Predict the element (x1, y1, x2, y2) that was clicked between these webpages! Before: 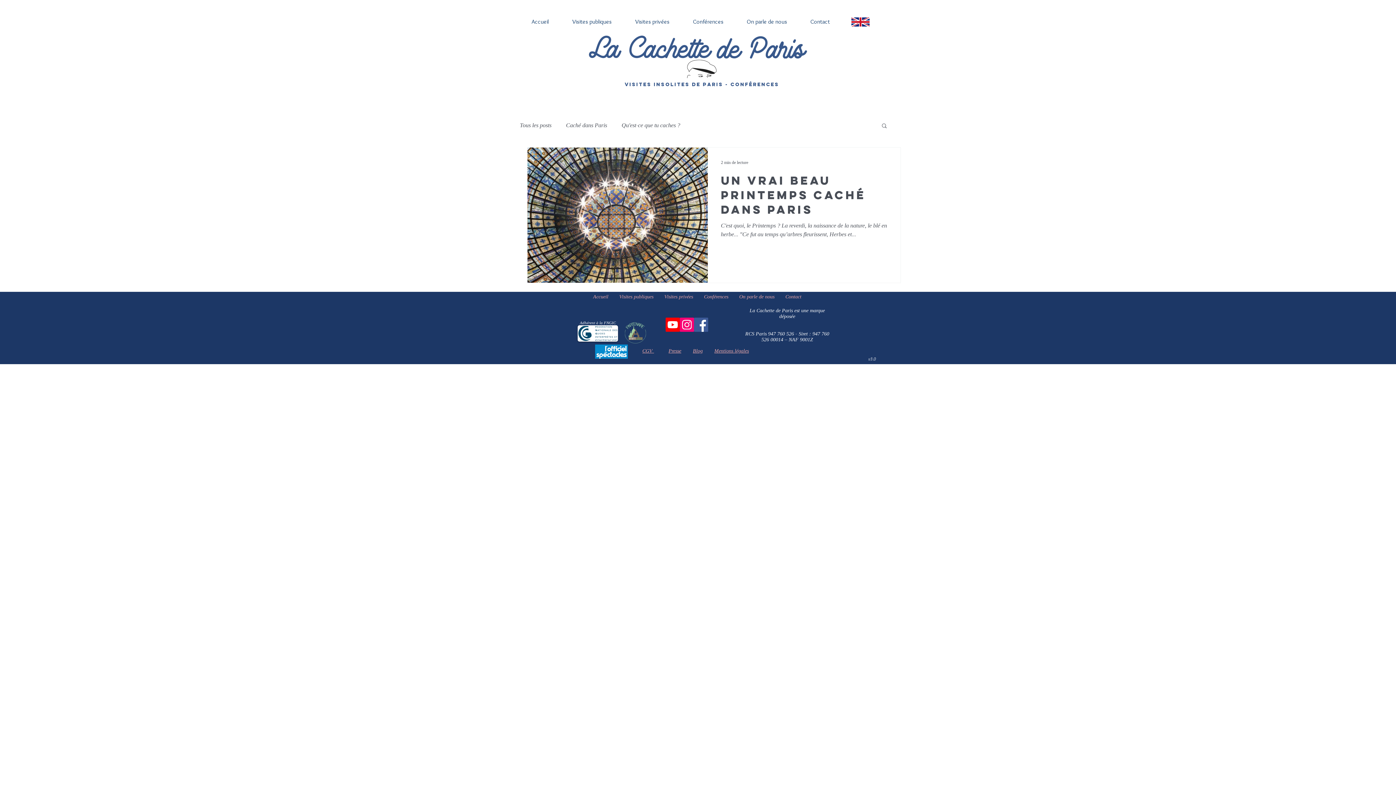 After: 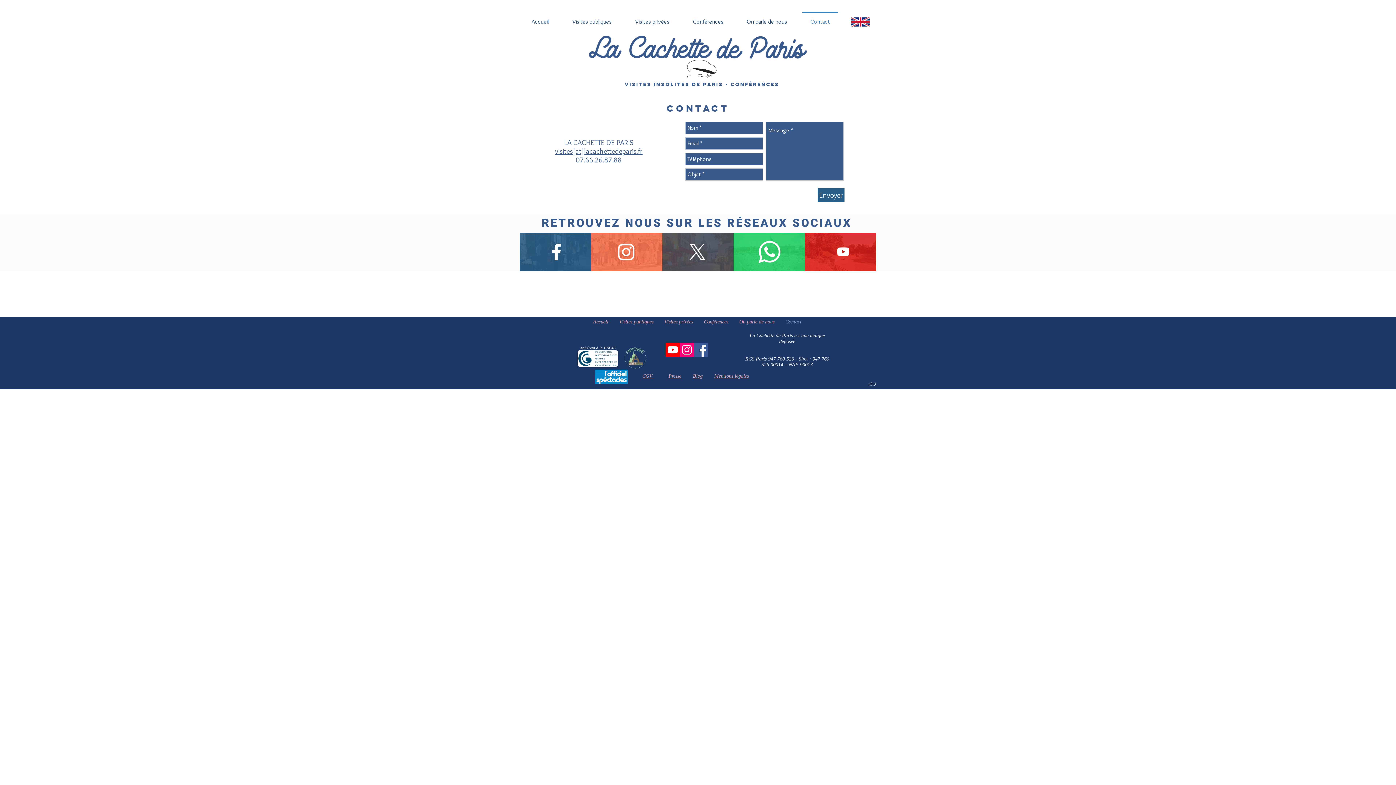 Action: label: Contact bbox: (798, 11, 841, 25)